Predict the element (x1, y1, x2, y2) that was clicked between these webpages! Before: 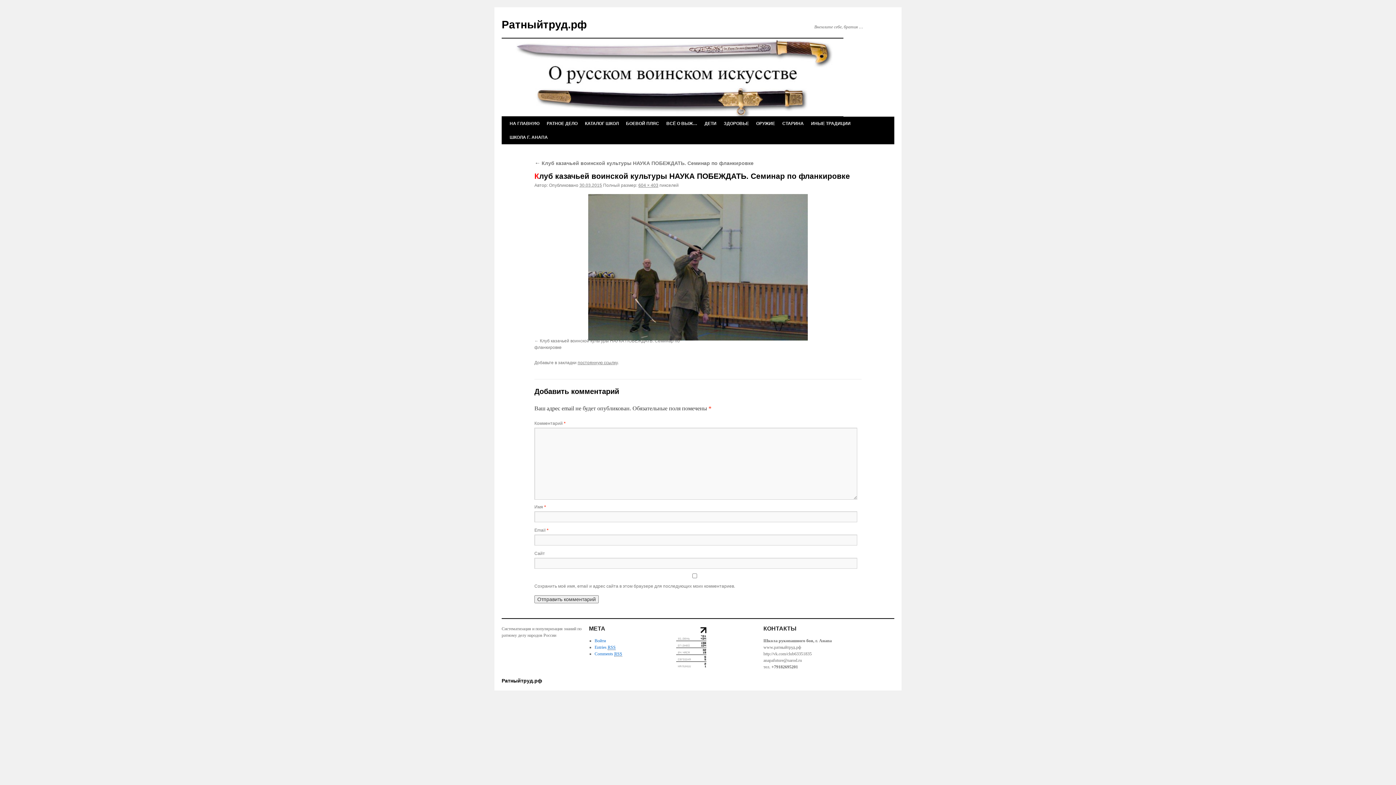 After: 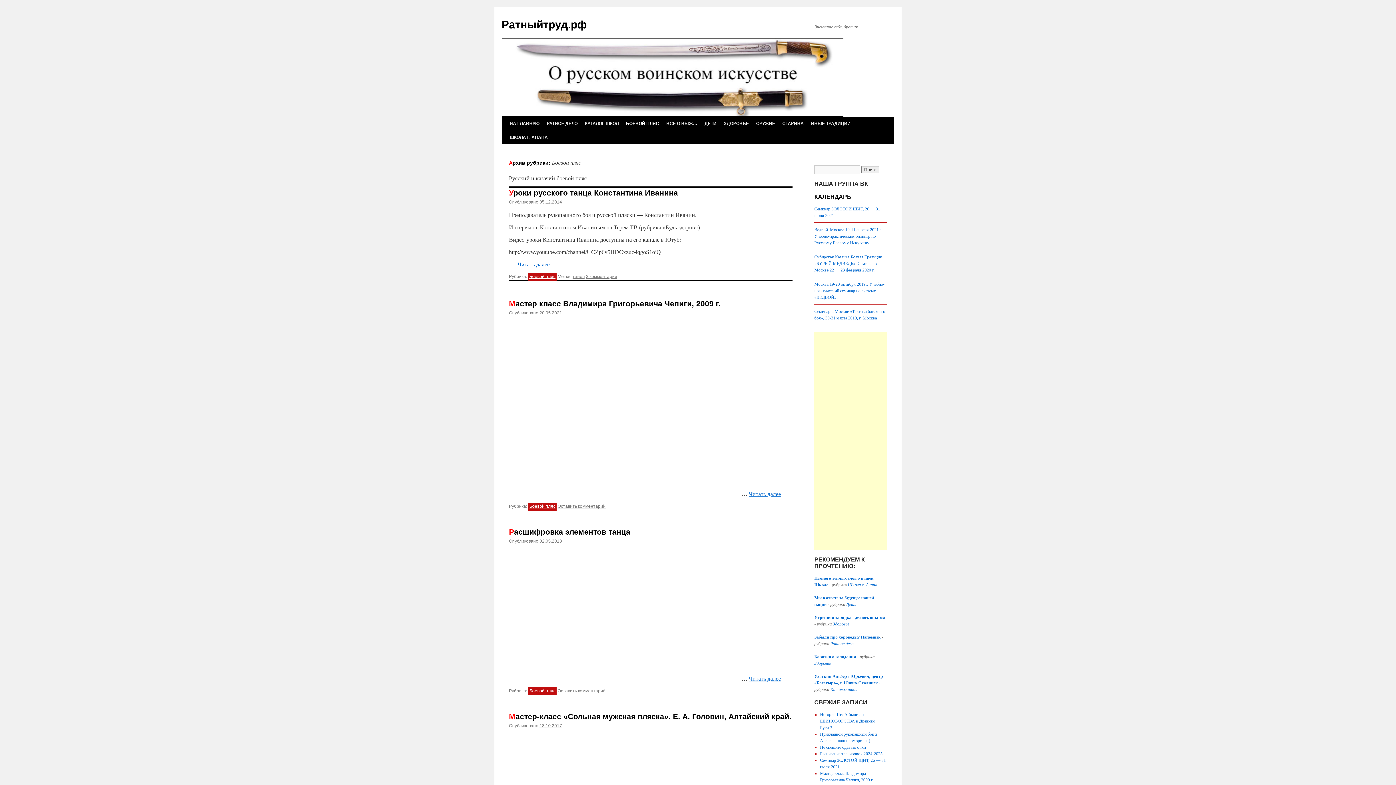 Action: label: БОЕВОЙ ПЛЯС bbox: (622, 116, 662, 130)